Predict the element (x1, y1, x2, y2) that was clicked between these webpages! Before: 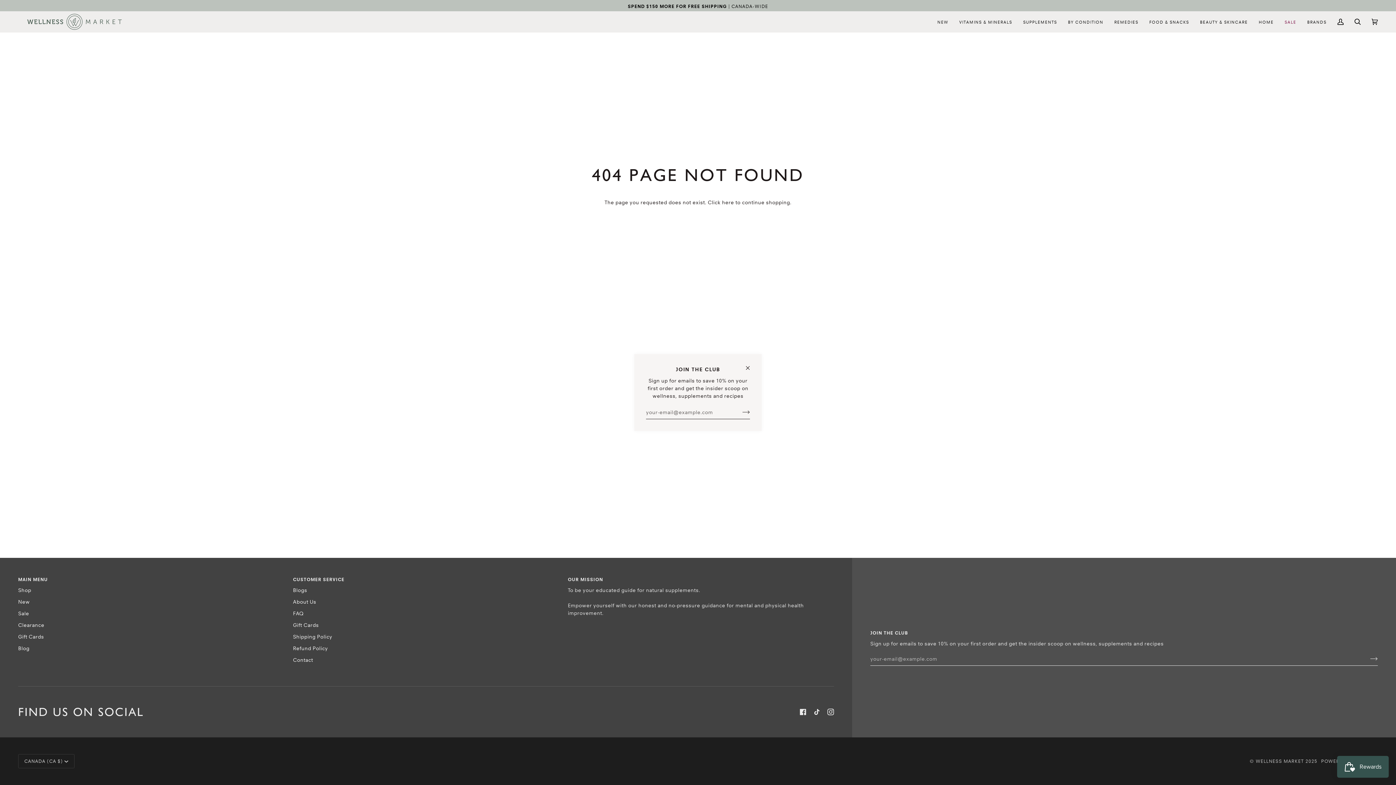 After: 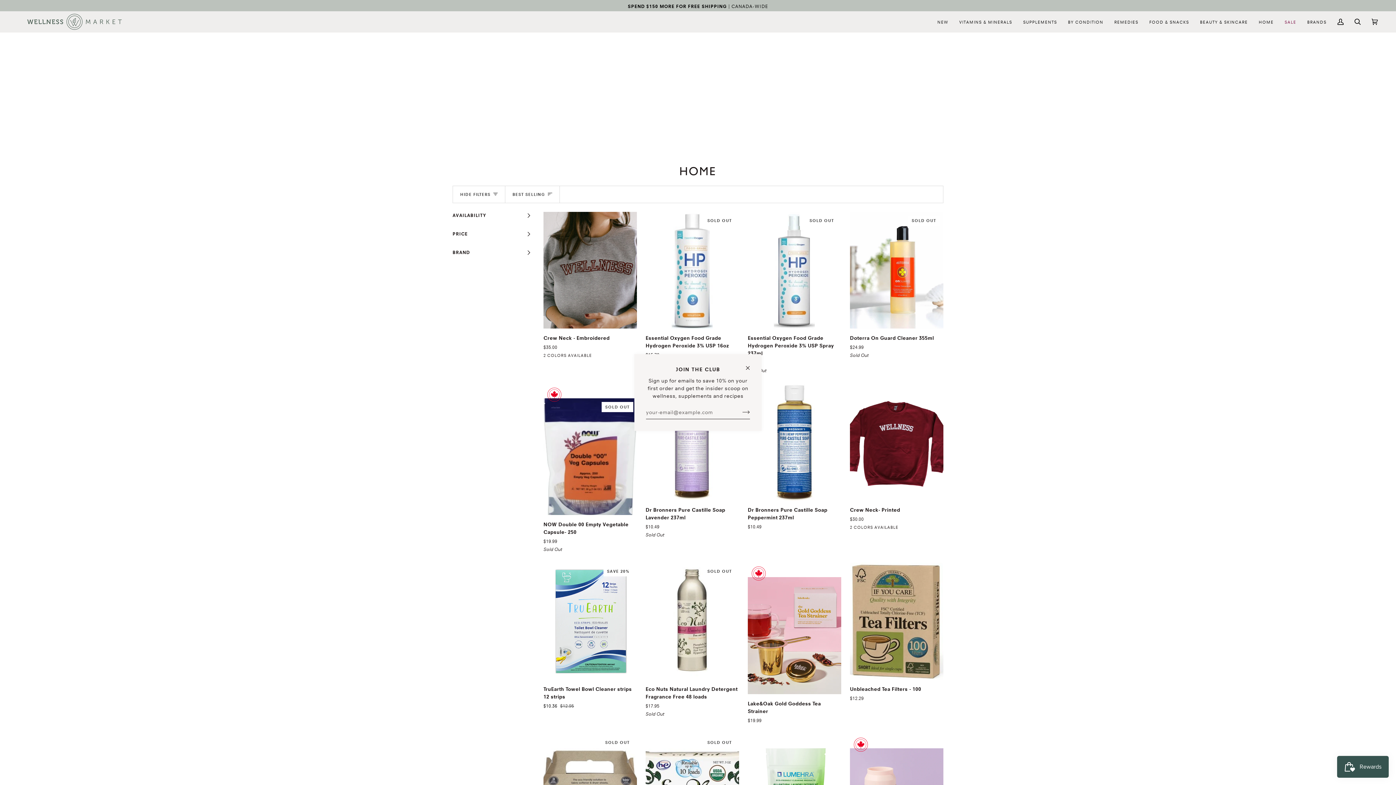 Action: label: HOME bbox: (1253, 11, 1279, 32)